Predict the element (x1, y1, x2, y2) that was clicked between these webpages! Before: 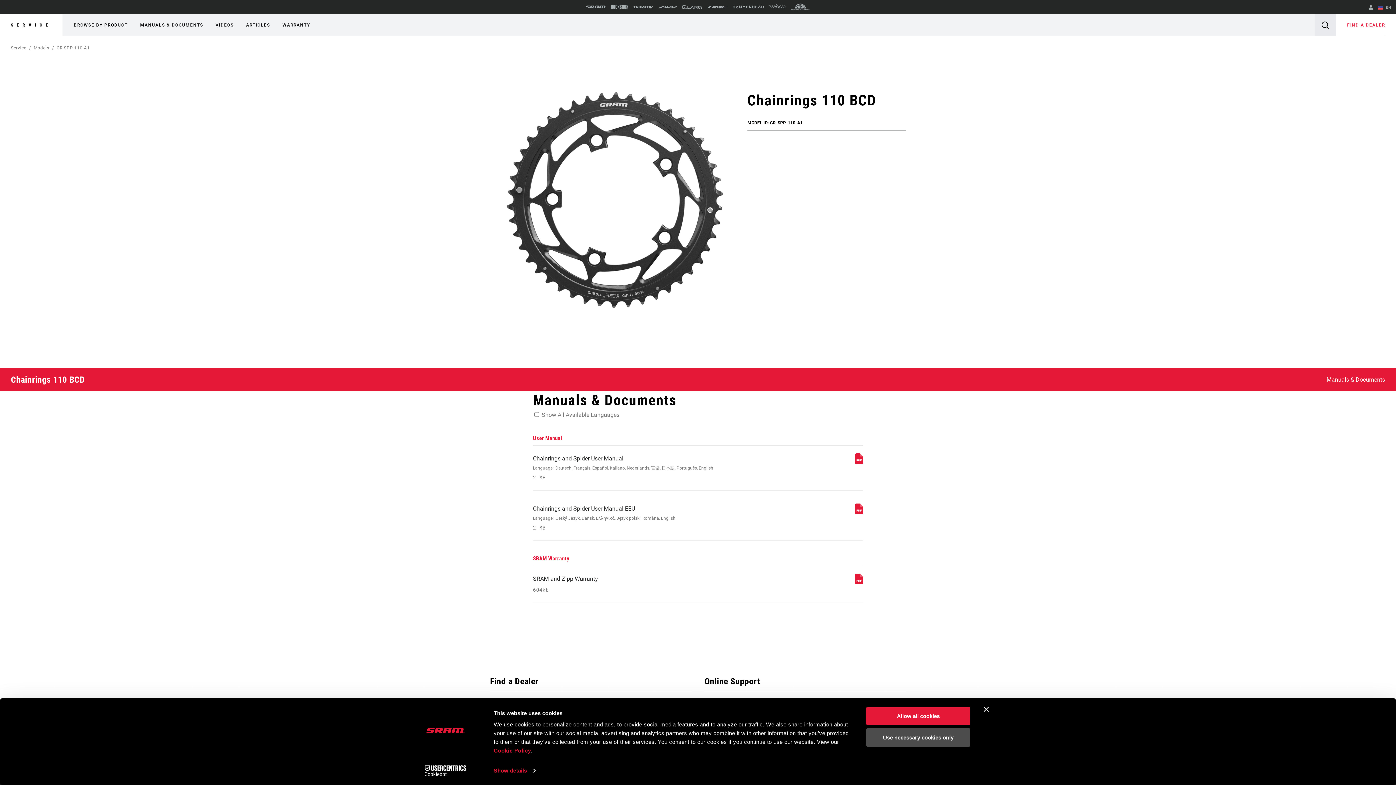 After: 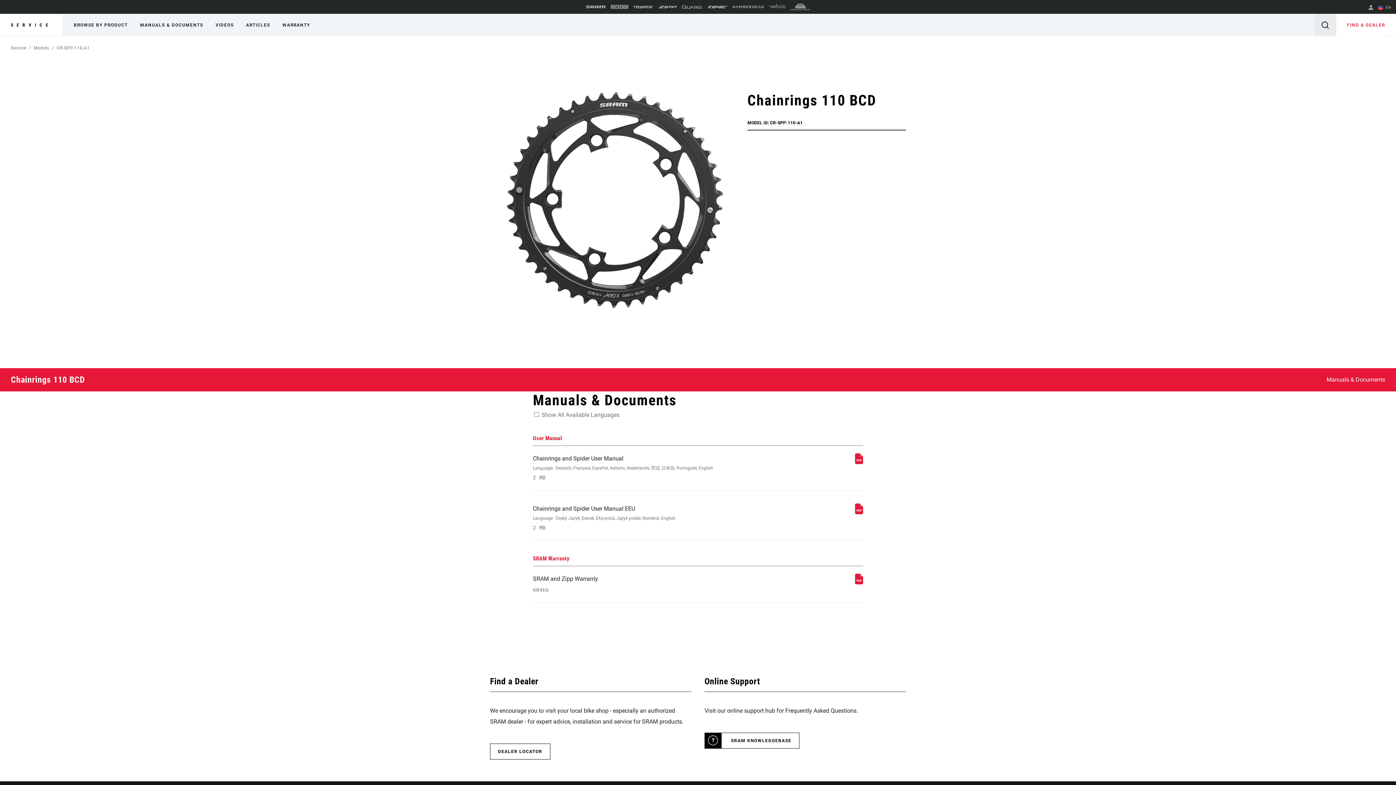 Action: bbox: (533, 505, 740, 531) label: User Manual